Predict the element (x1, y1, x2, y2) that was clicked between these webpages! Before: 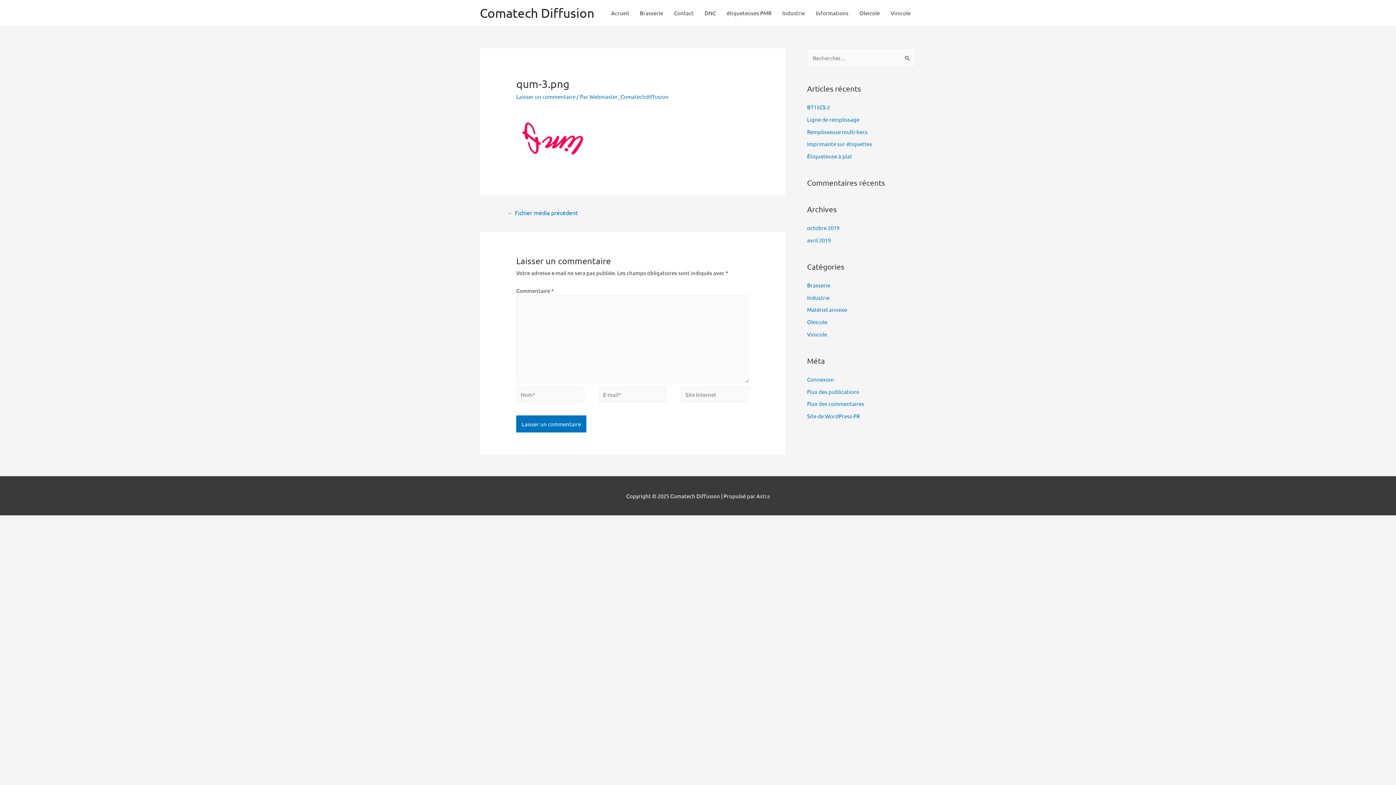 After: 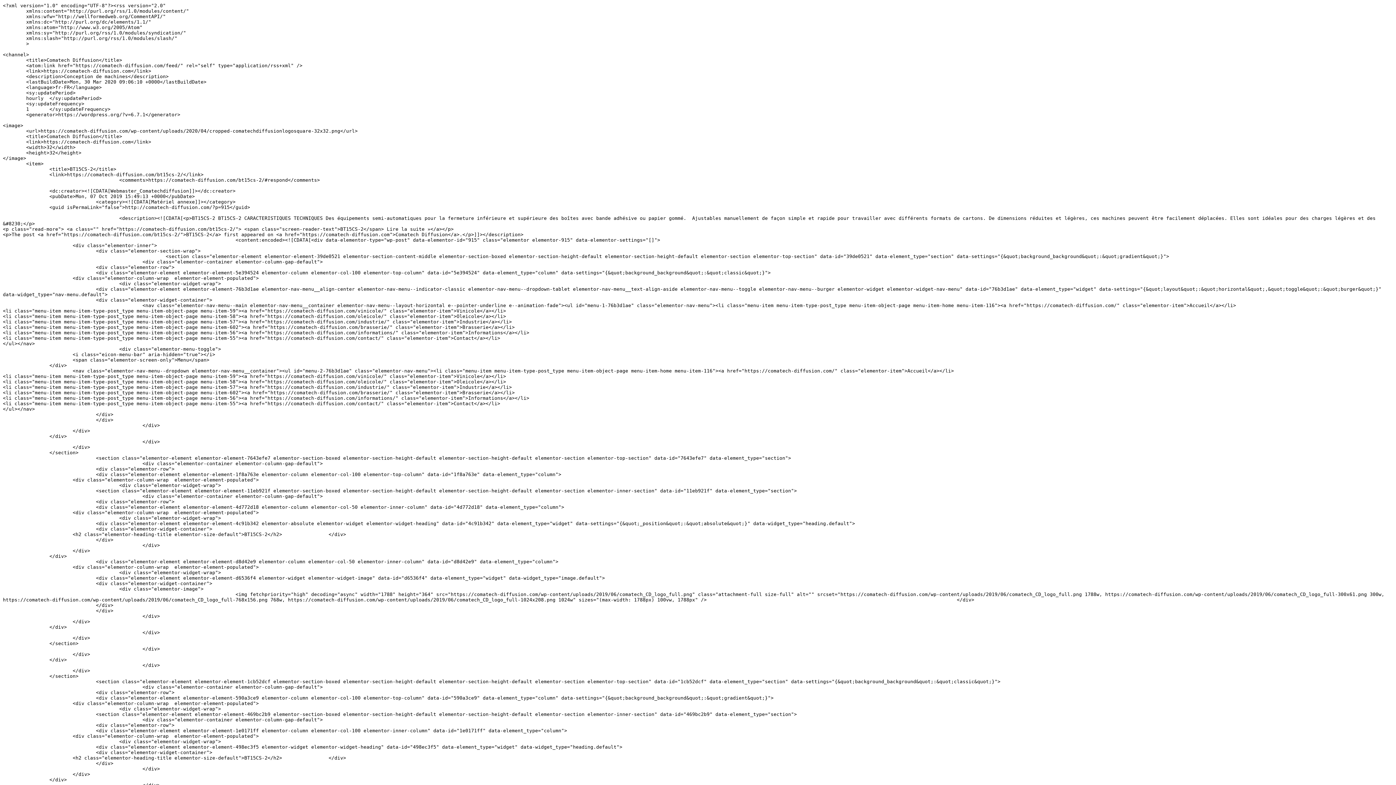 Action: label: Flux des publications bbox: (807, 388, 859, 395)